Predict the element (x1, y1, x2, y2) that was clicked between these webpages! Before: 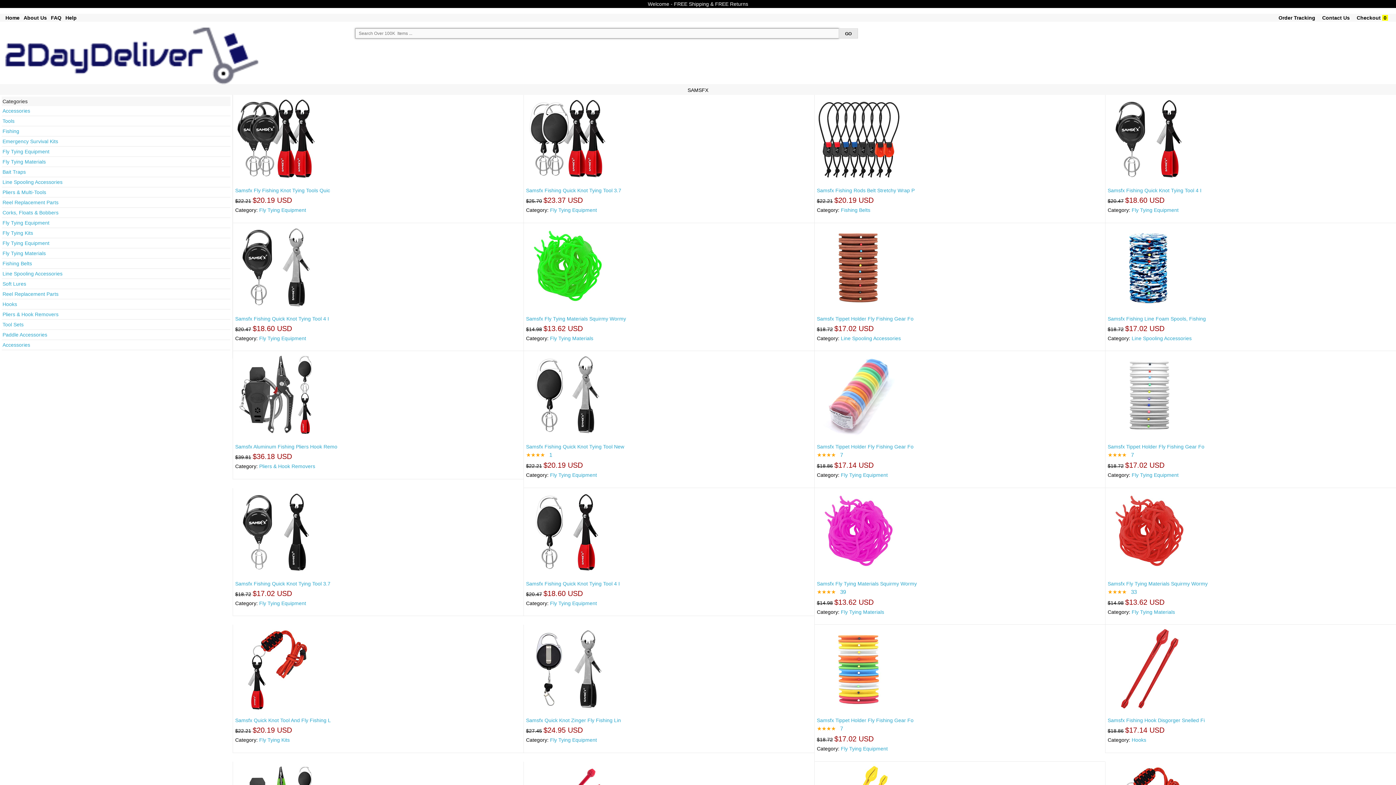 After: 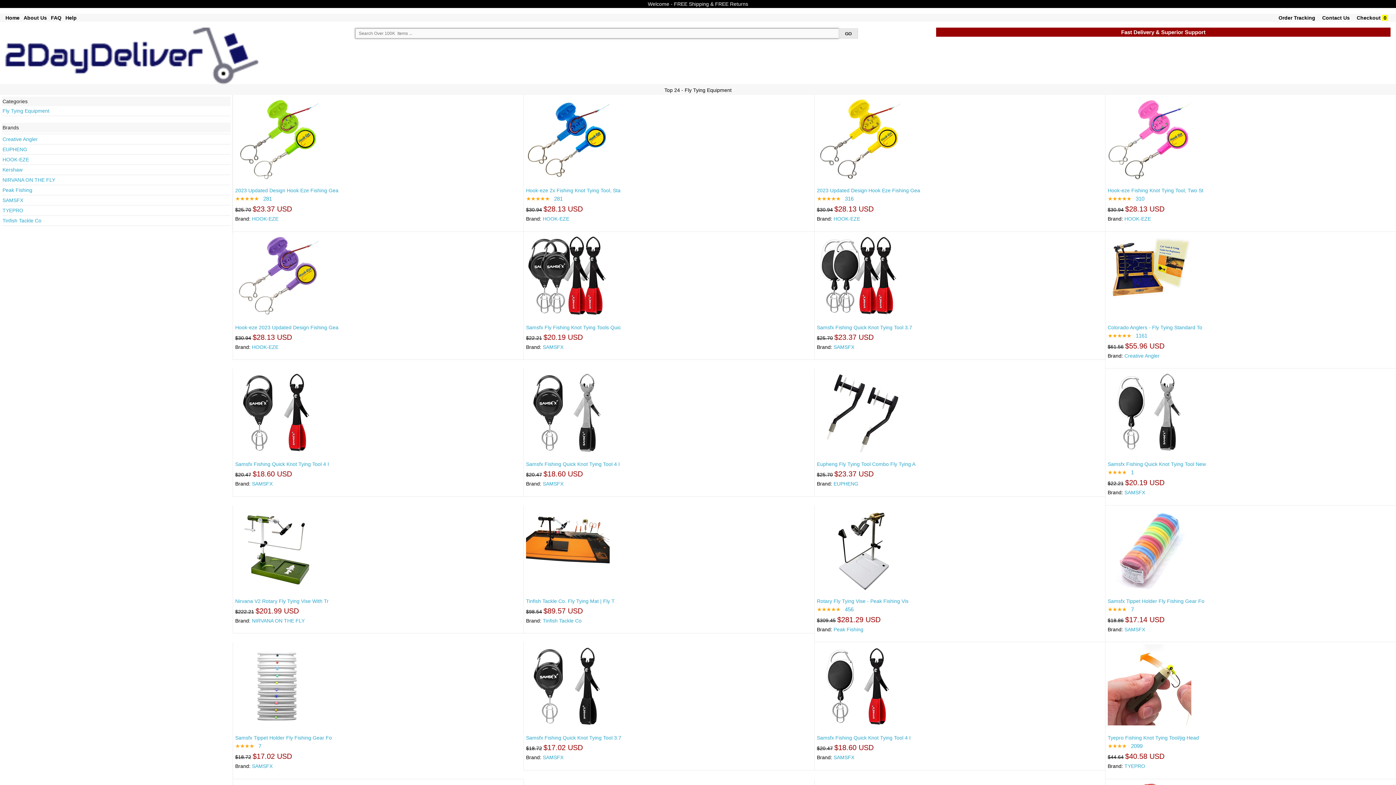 Action: bbox: (2, 148, 49, 154) label: Fly Tying Equipment